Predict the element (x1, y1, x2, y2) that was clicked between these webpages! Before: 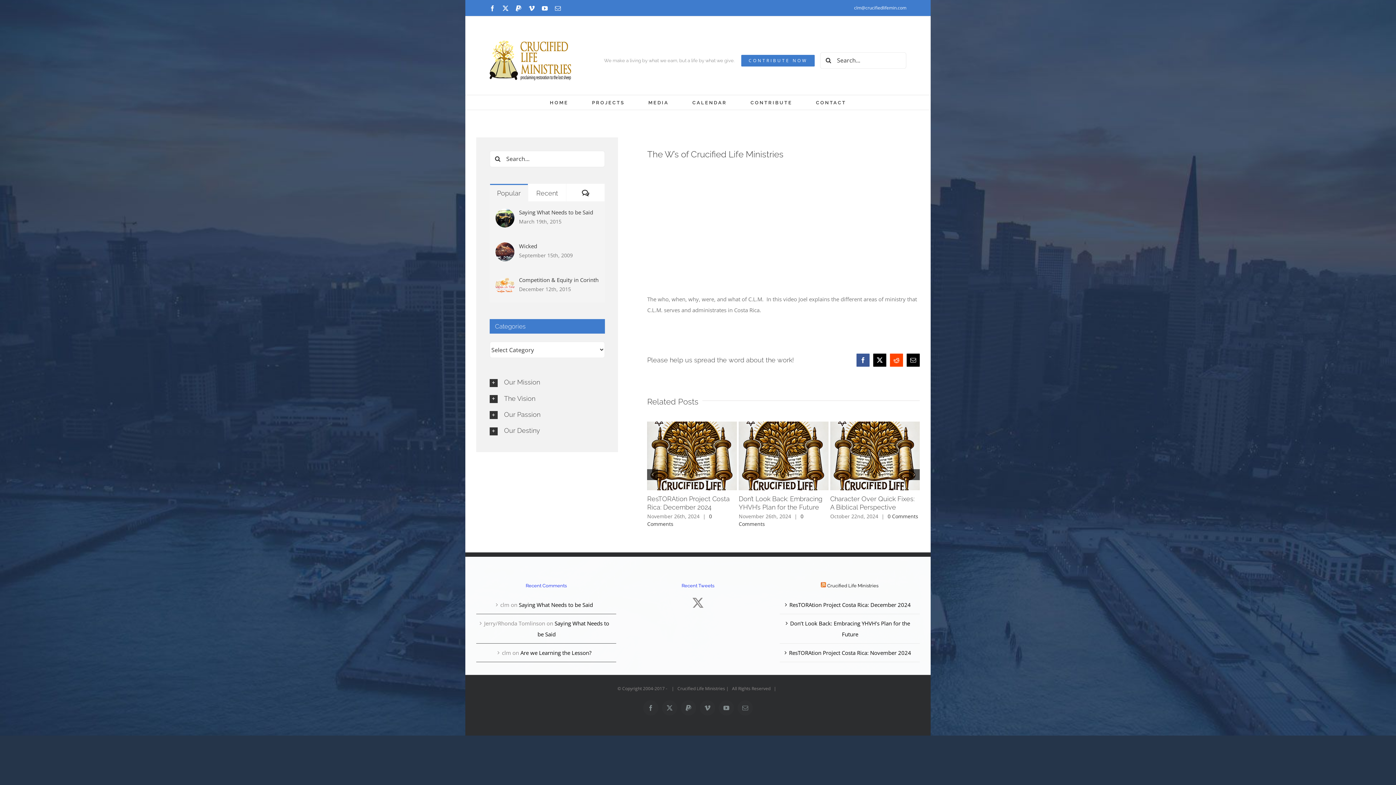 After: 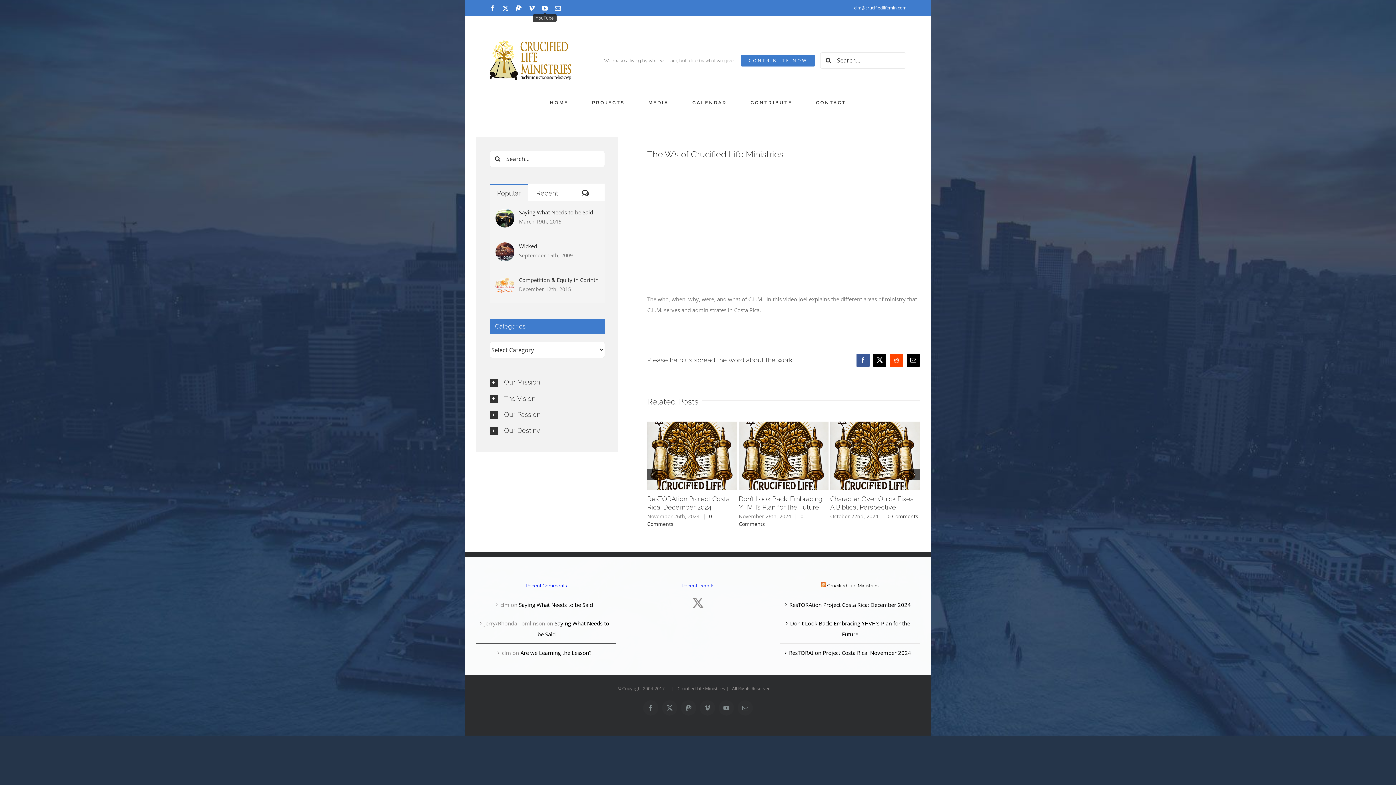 Action: bbox: (542, 5, 547, 11) label: YouTube